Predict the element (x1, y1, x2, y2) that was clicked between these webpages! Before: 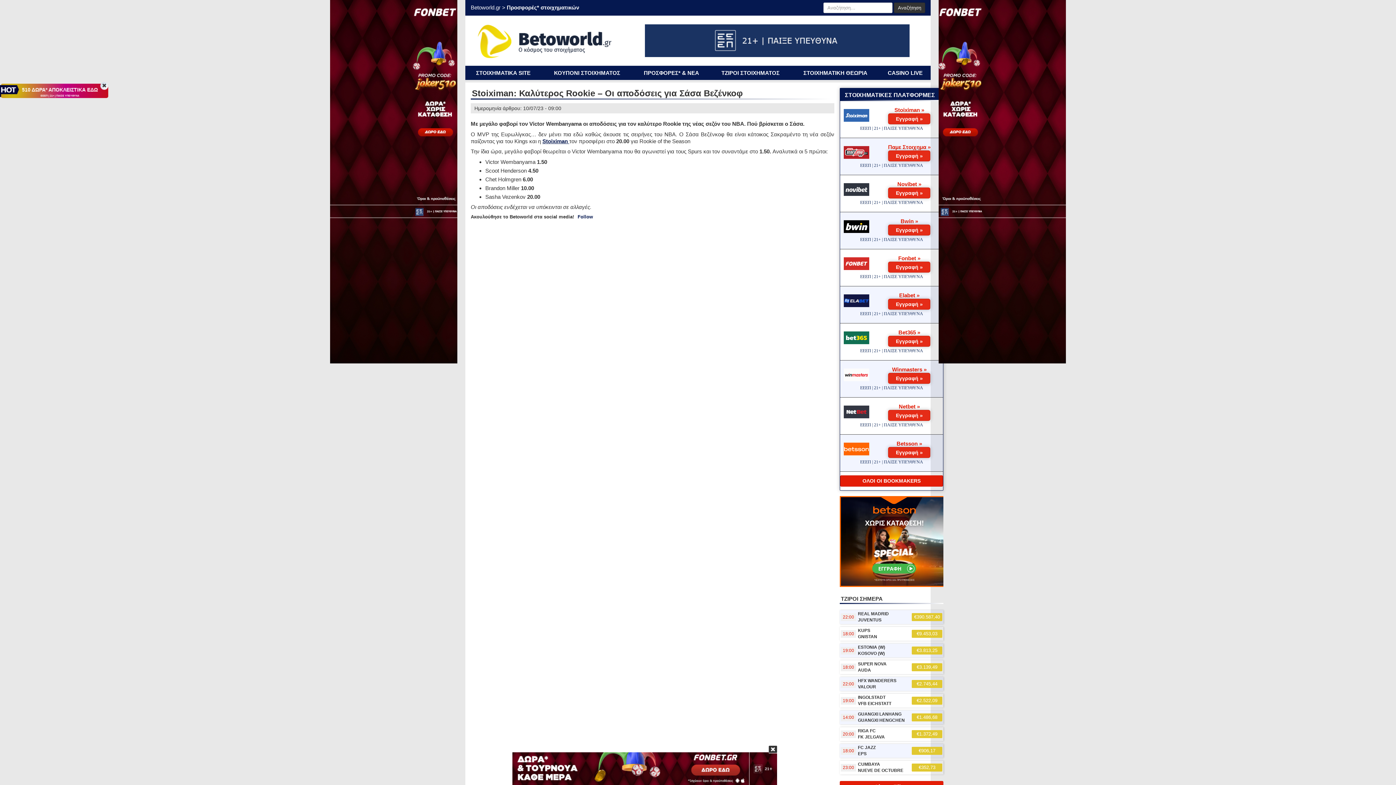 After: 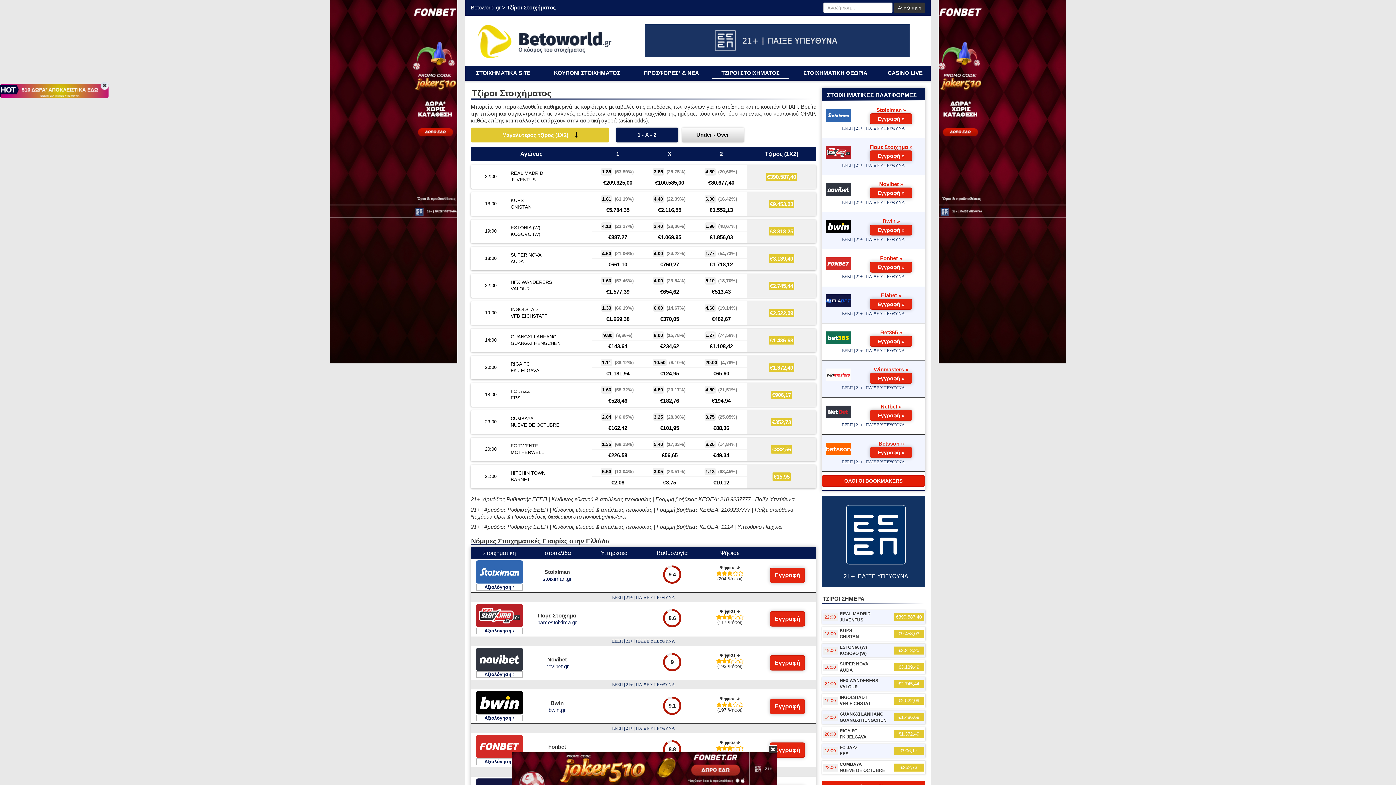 Action: label: ΤΖΙΡΟΙ ΣΤΟΙΧΗΜΑΤΟΣ bbox: (712, 67, 789, 78)